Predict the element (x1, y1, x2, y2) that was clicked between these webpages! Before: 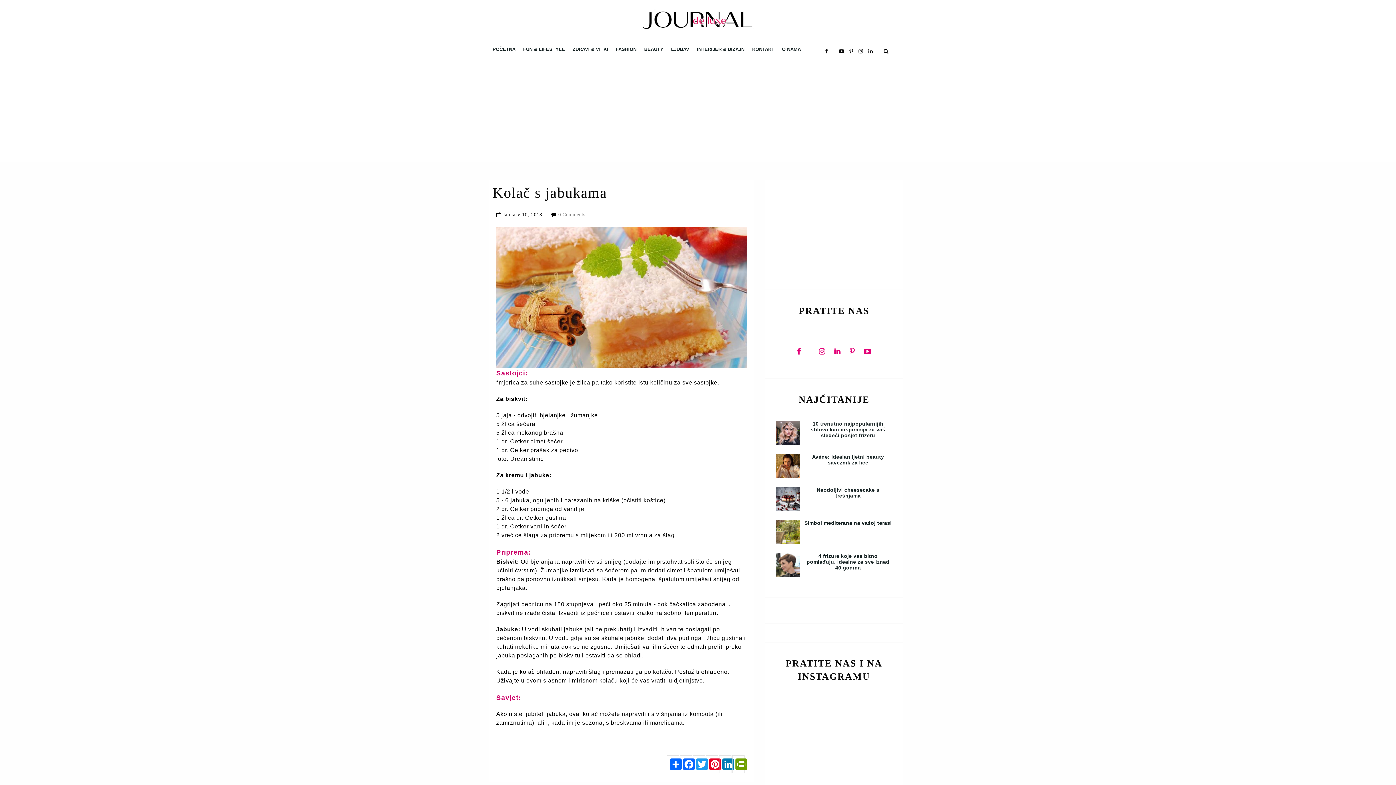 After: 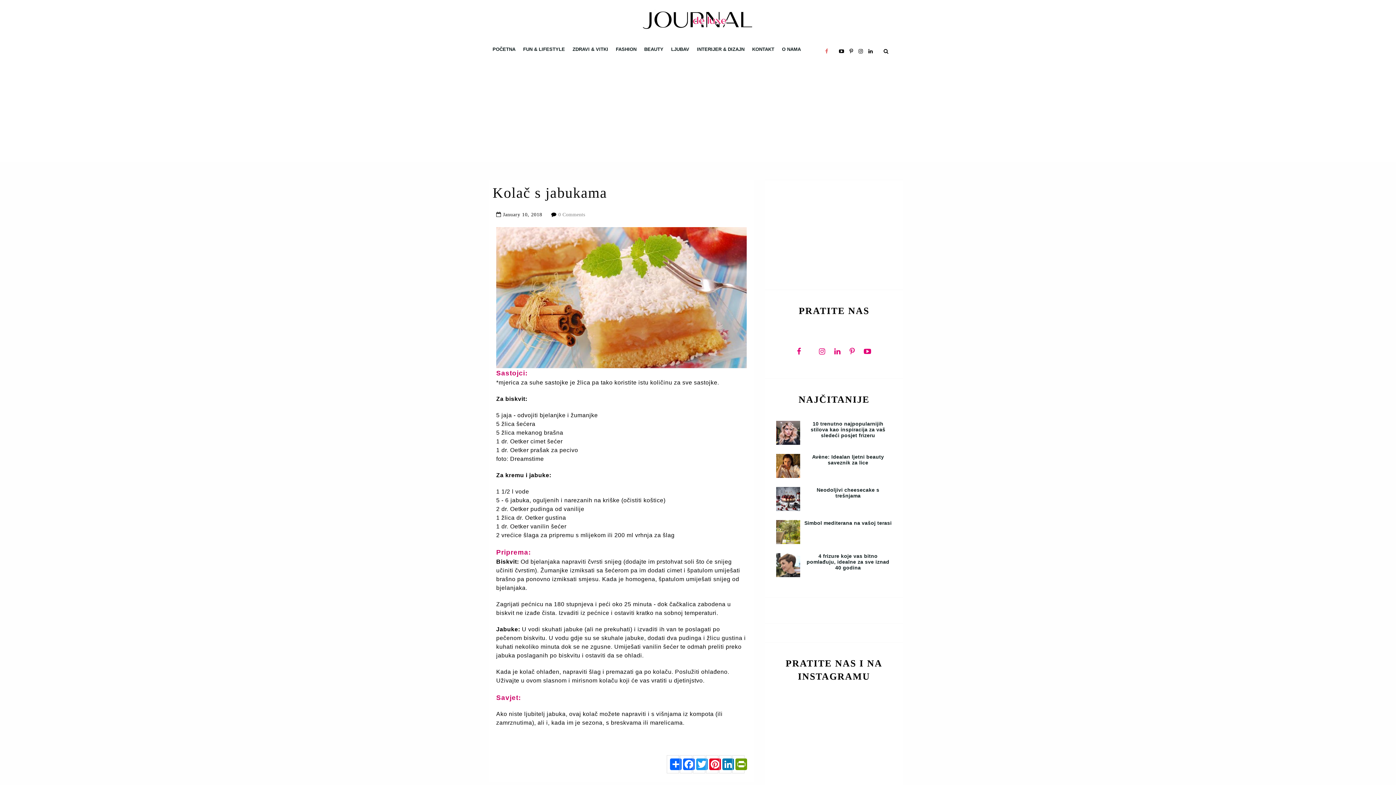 Action: bbox: (825, 42, 828, 60)